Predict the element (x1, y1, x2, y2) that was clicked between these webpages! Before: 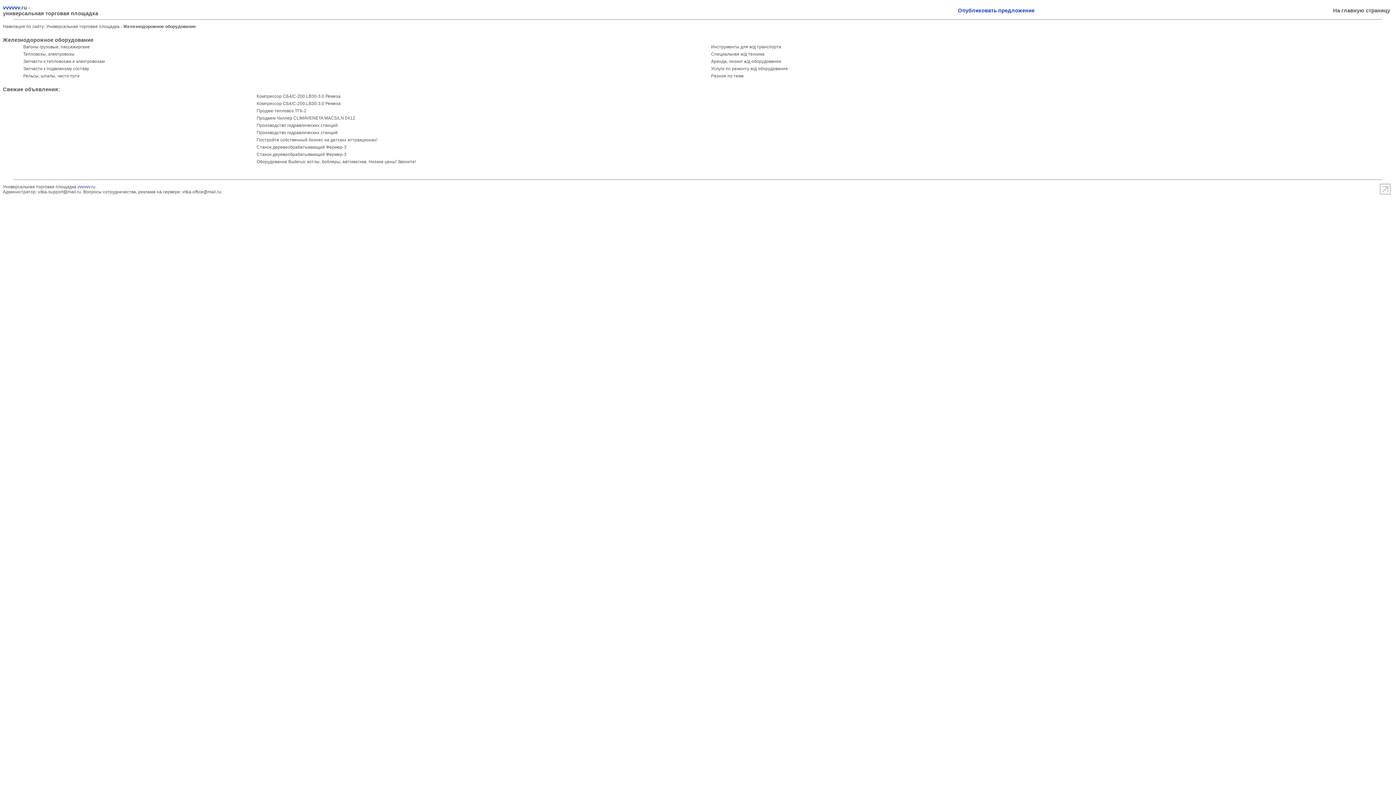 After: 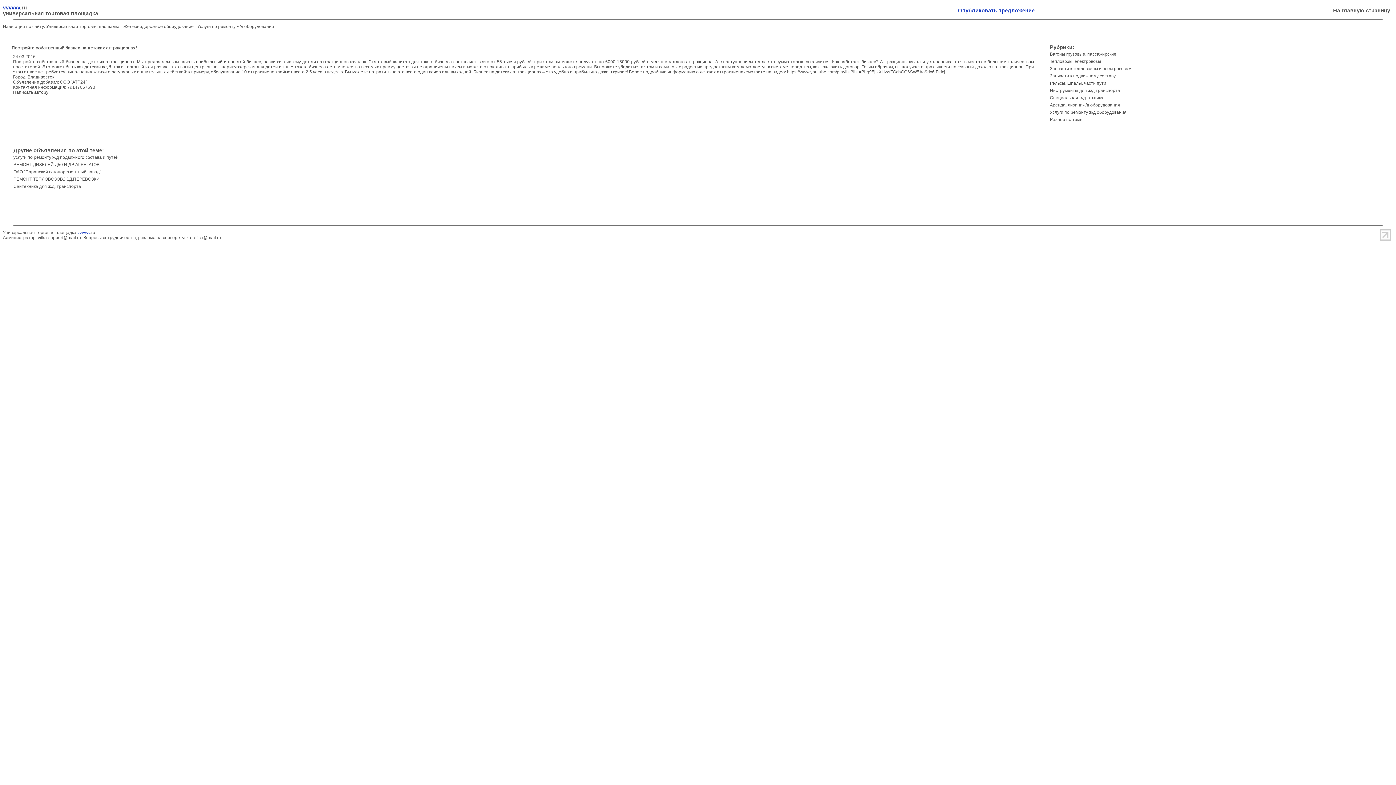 Action: label: Постройте собственный бизнес на детских аттракционах! bbox: (256, 137, 377, 142)